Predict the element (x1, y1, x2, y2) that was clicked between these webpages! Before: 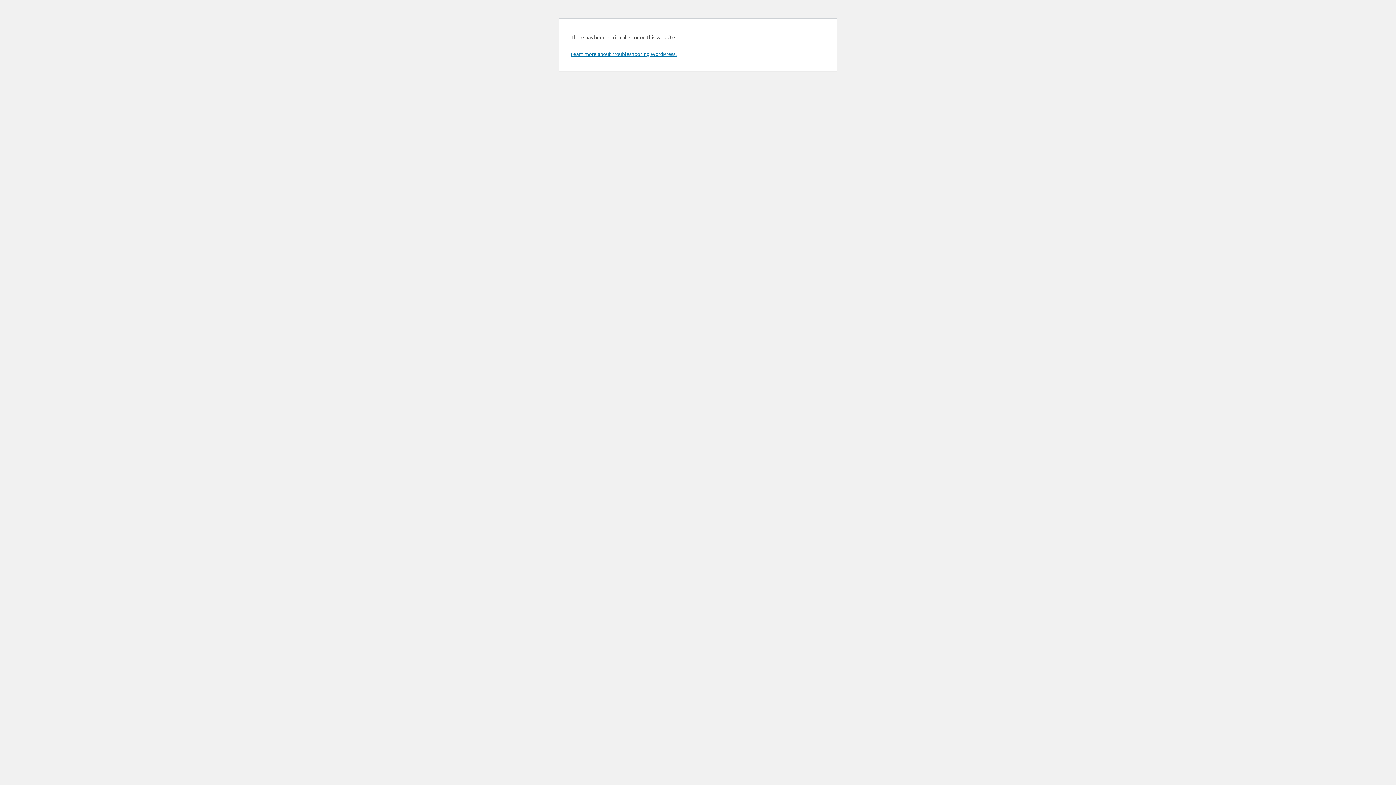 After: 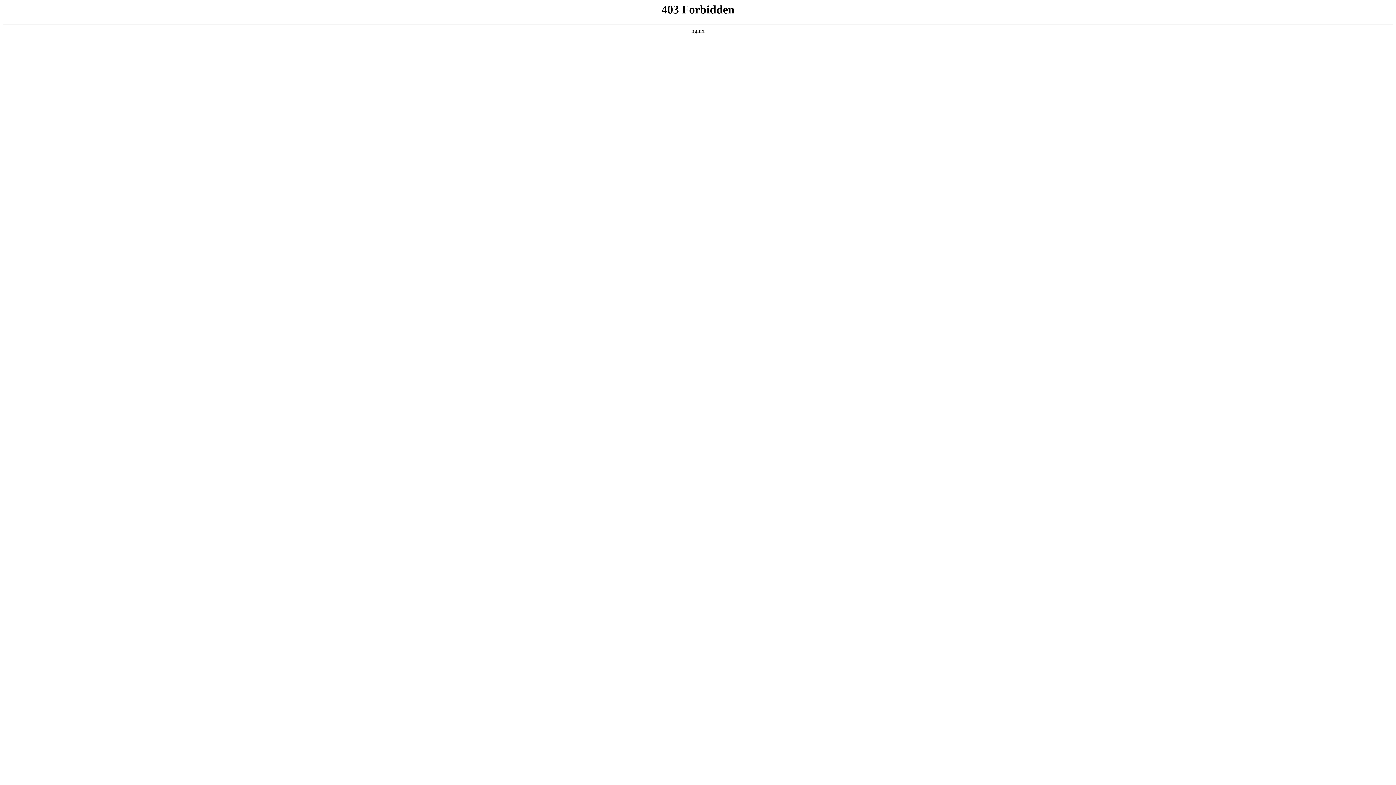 Action: label: Learn more about troubleshooting WordPress. bbox: (570, 50, 676, 57)